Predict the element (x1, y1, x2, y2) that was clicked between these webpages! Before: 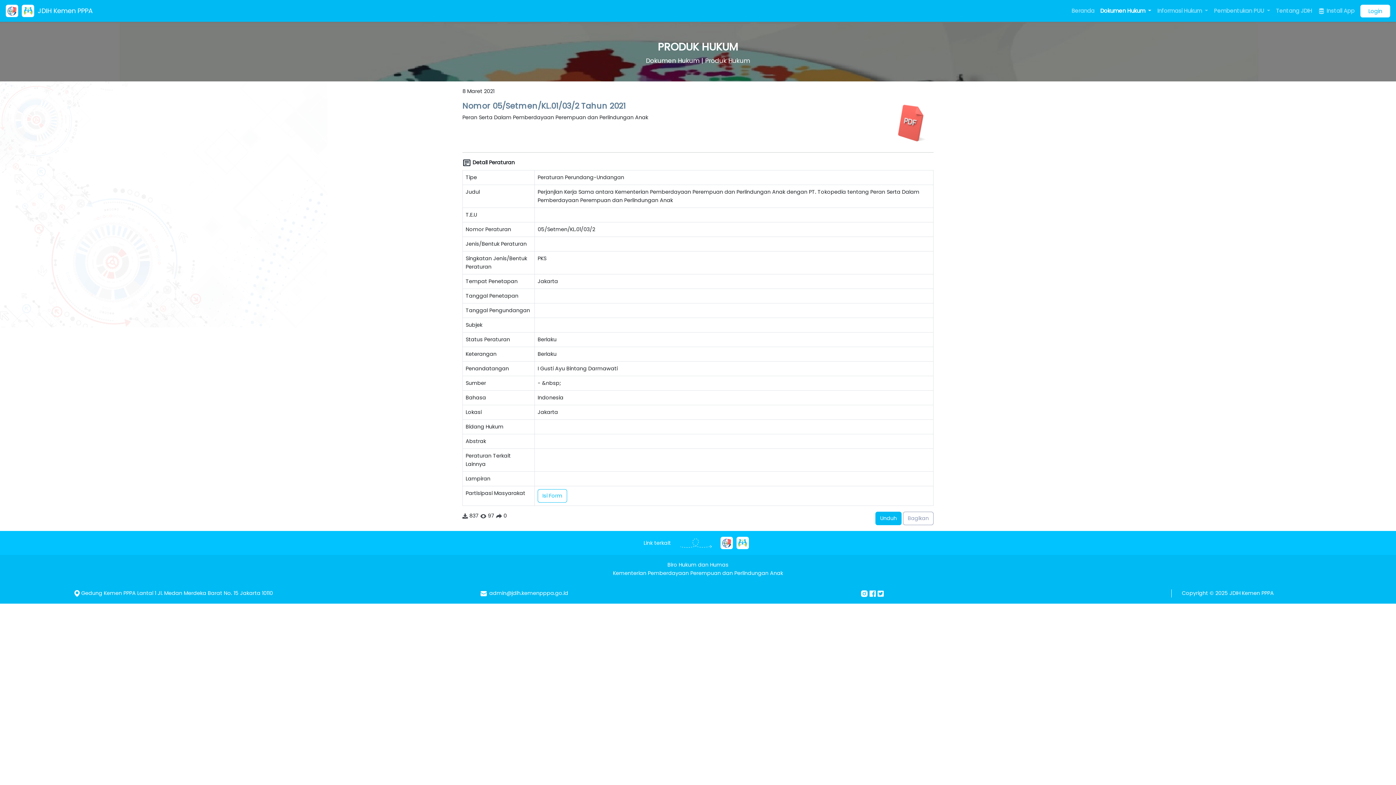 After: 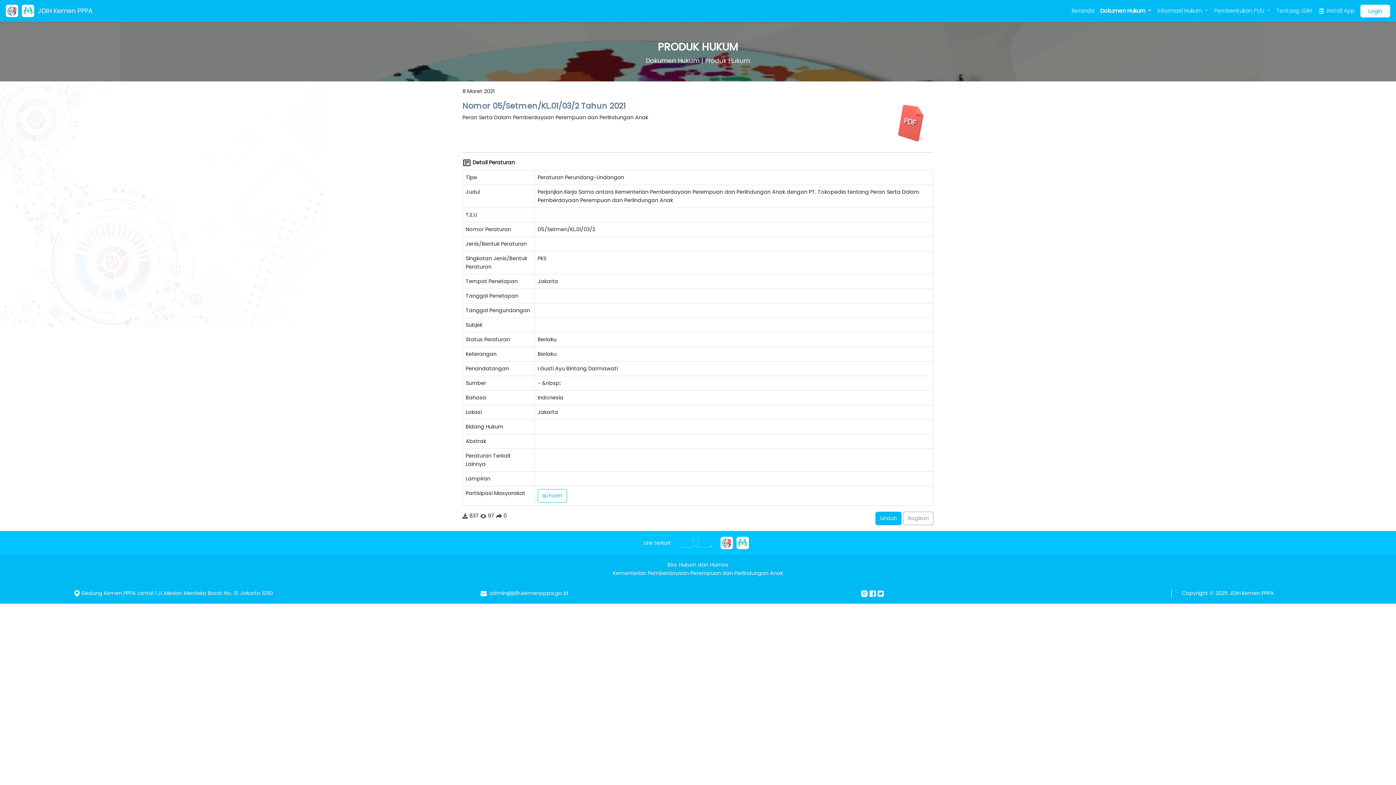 Action: bbox: (738, 538, 747, 547)